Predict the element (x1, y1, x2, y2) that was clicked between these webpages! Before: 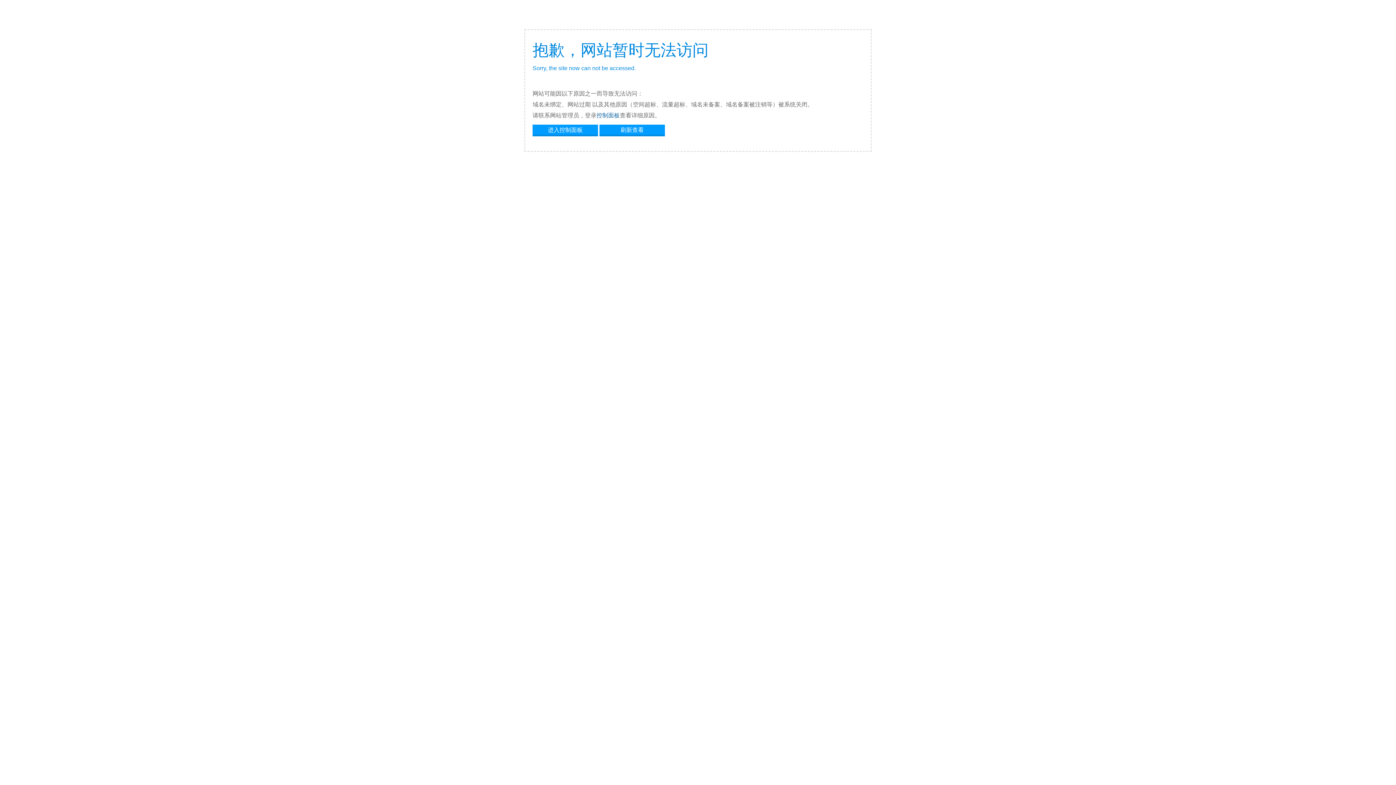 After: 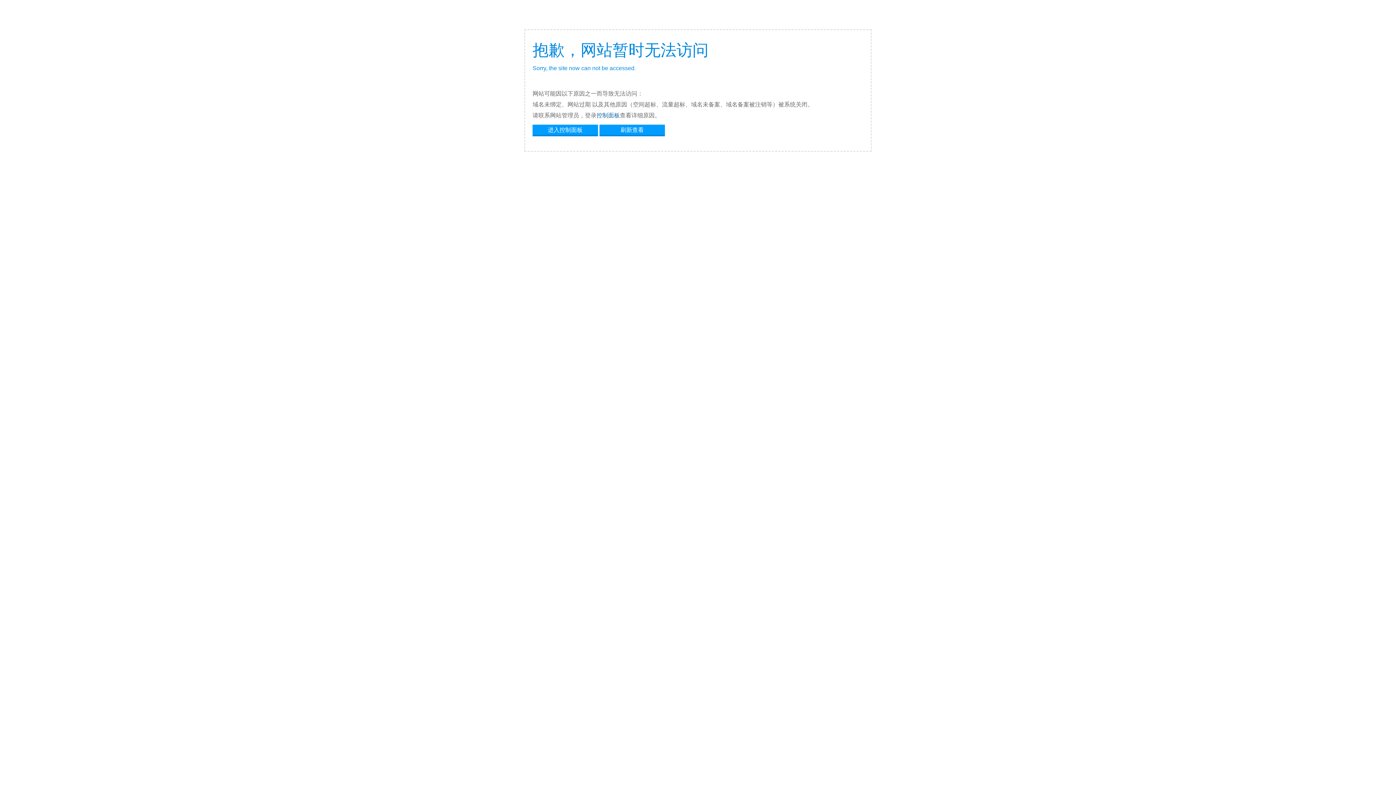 Action: label: 刷新查看 bbox: (599, 124, 665, 134)